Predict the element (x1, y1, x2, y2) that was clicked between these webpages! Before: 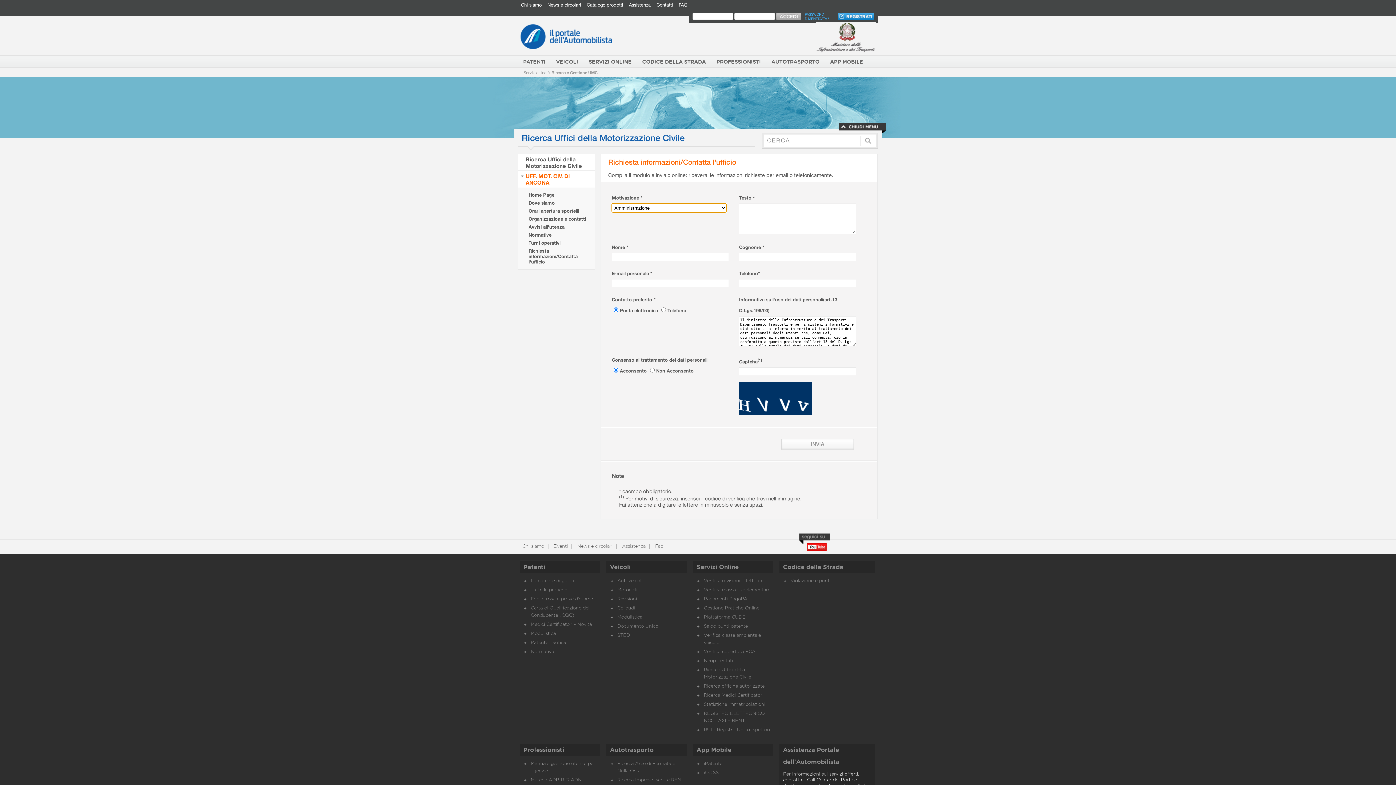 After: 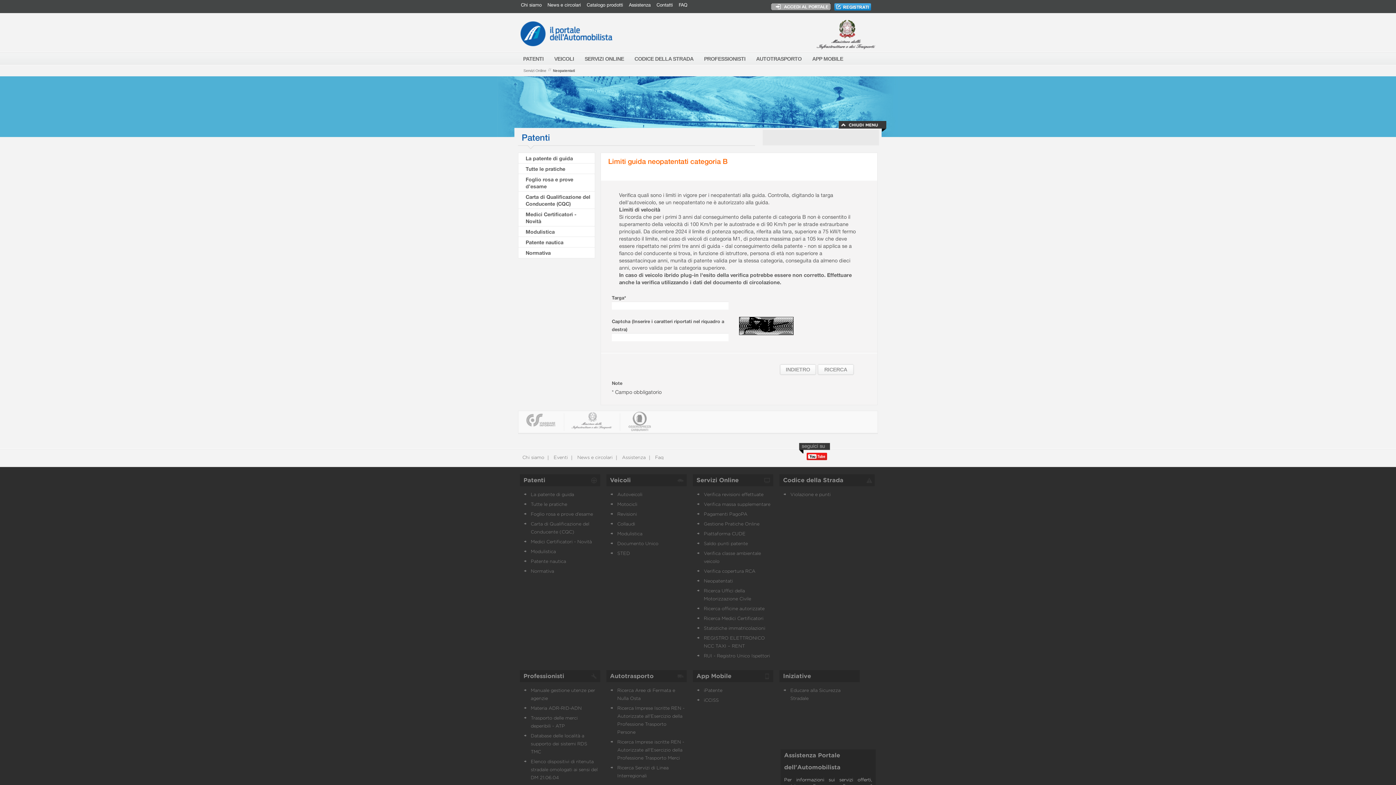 Action: bbox: (704, 659, 733, 663) label: Neopatentati